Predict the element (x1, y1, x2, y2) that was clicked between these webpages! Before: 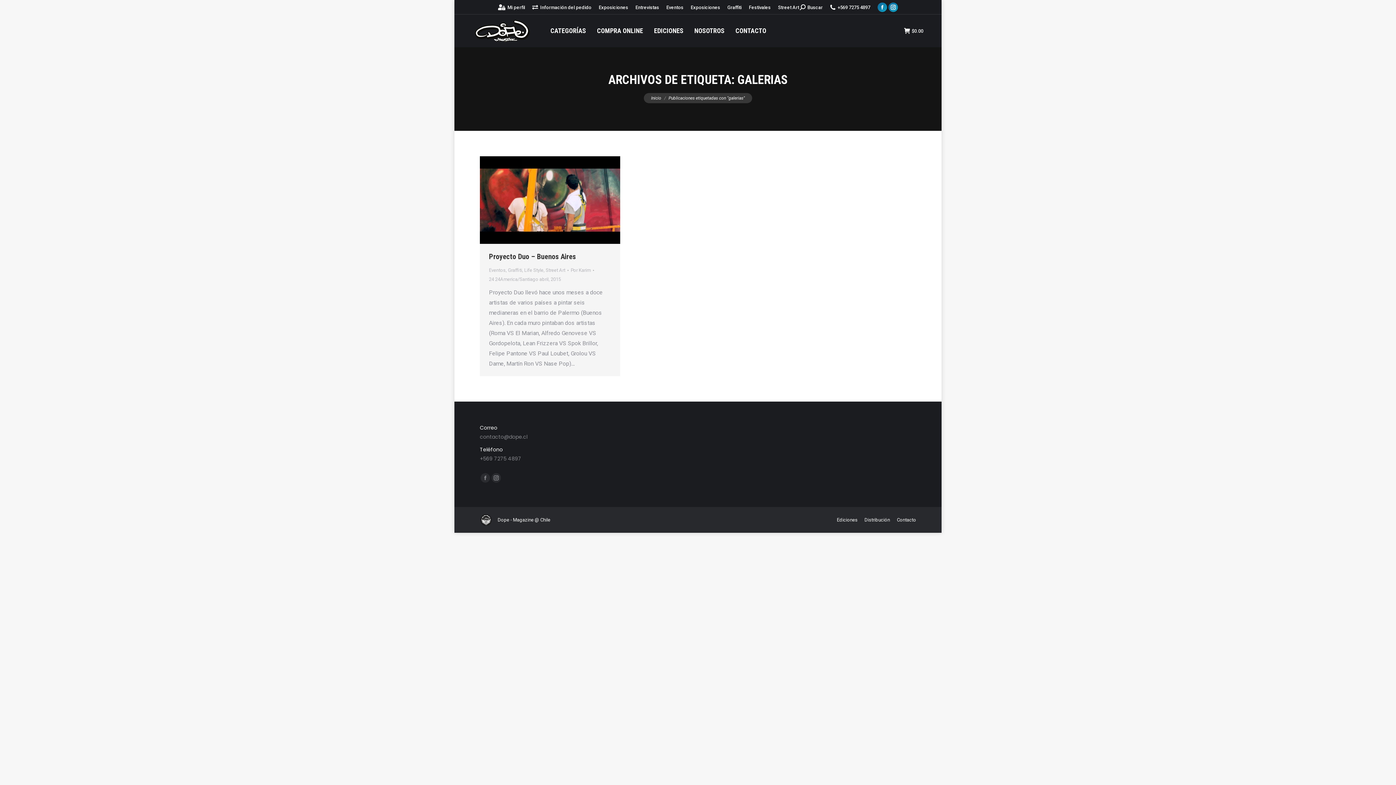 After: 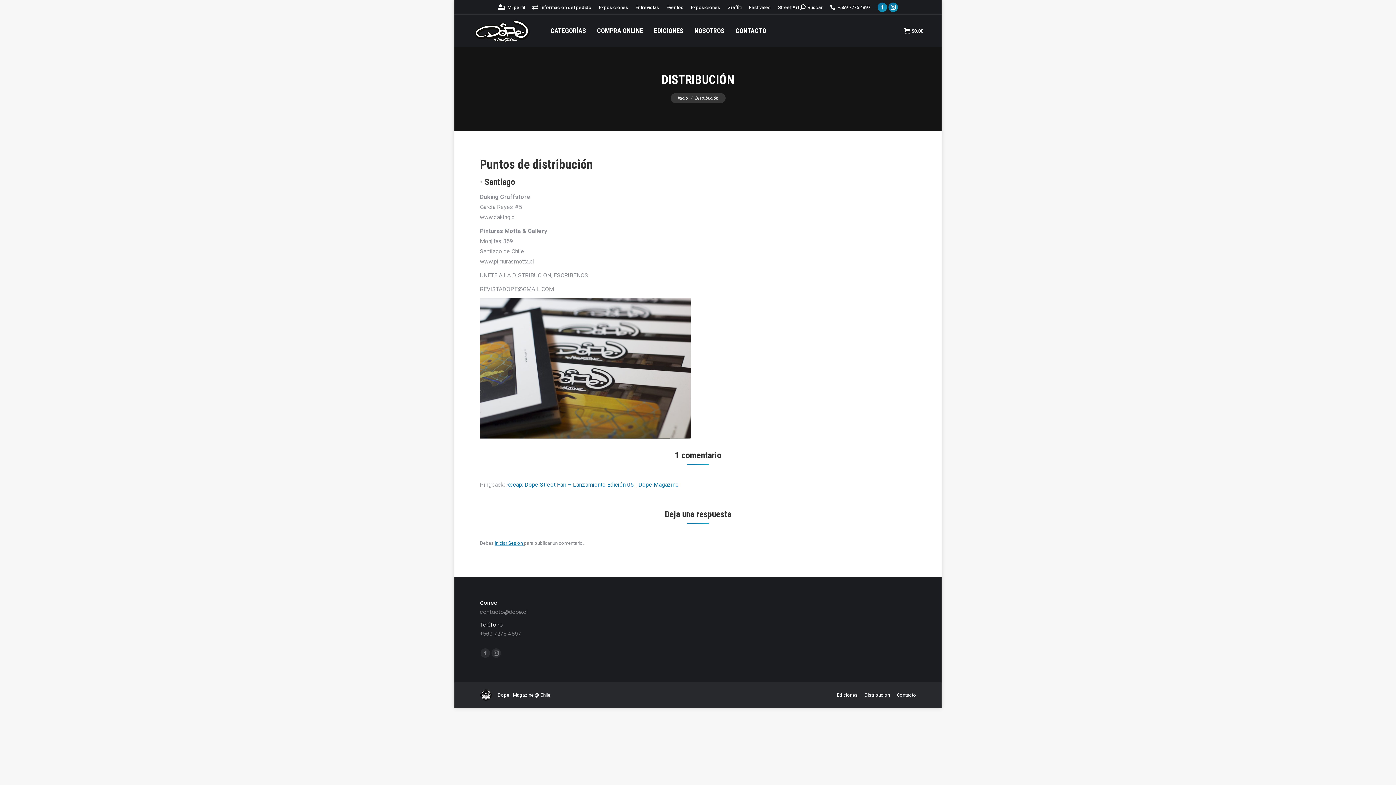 Action: label: Distribución bbox: (864, 515, 890, 524)